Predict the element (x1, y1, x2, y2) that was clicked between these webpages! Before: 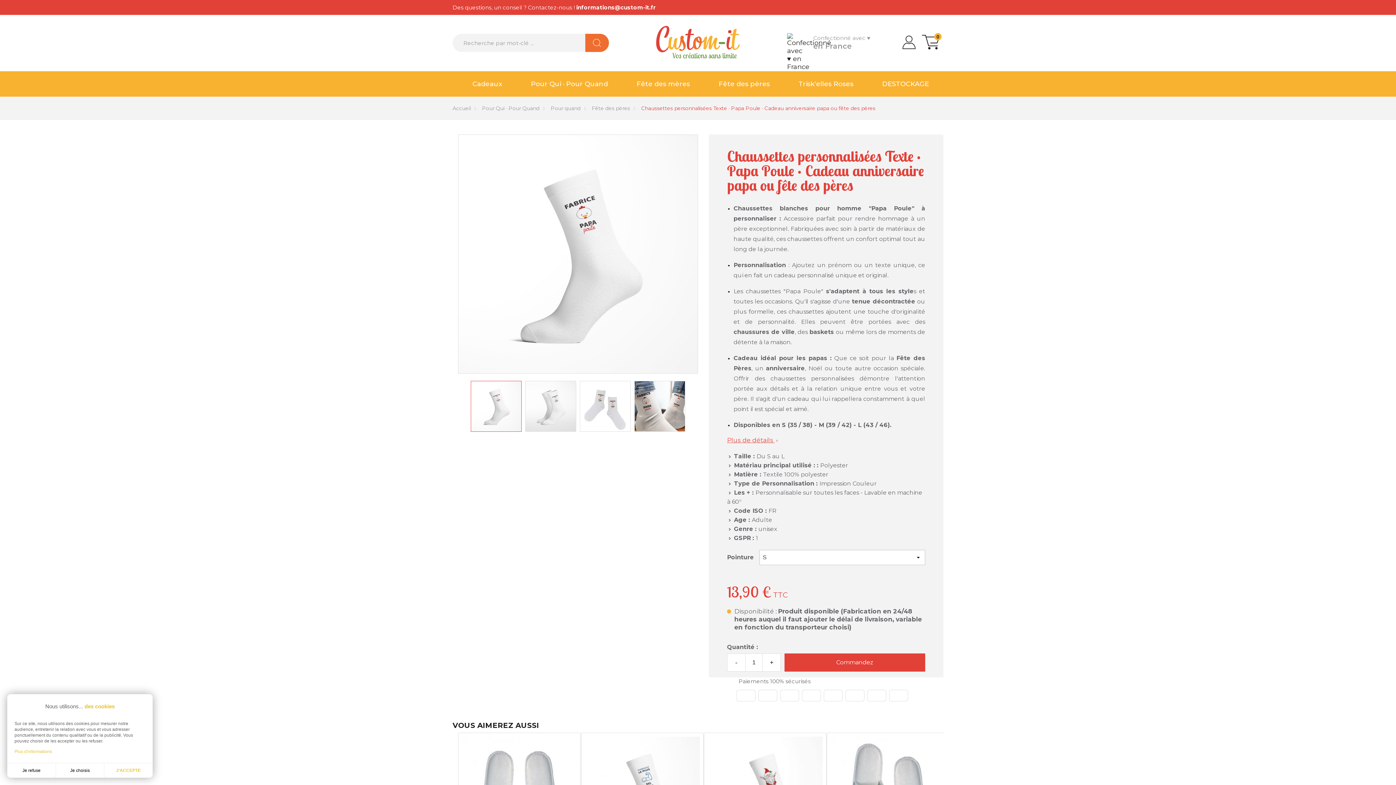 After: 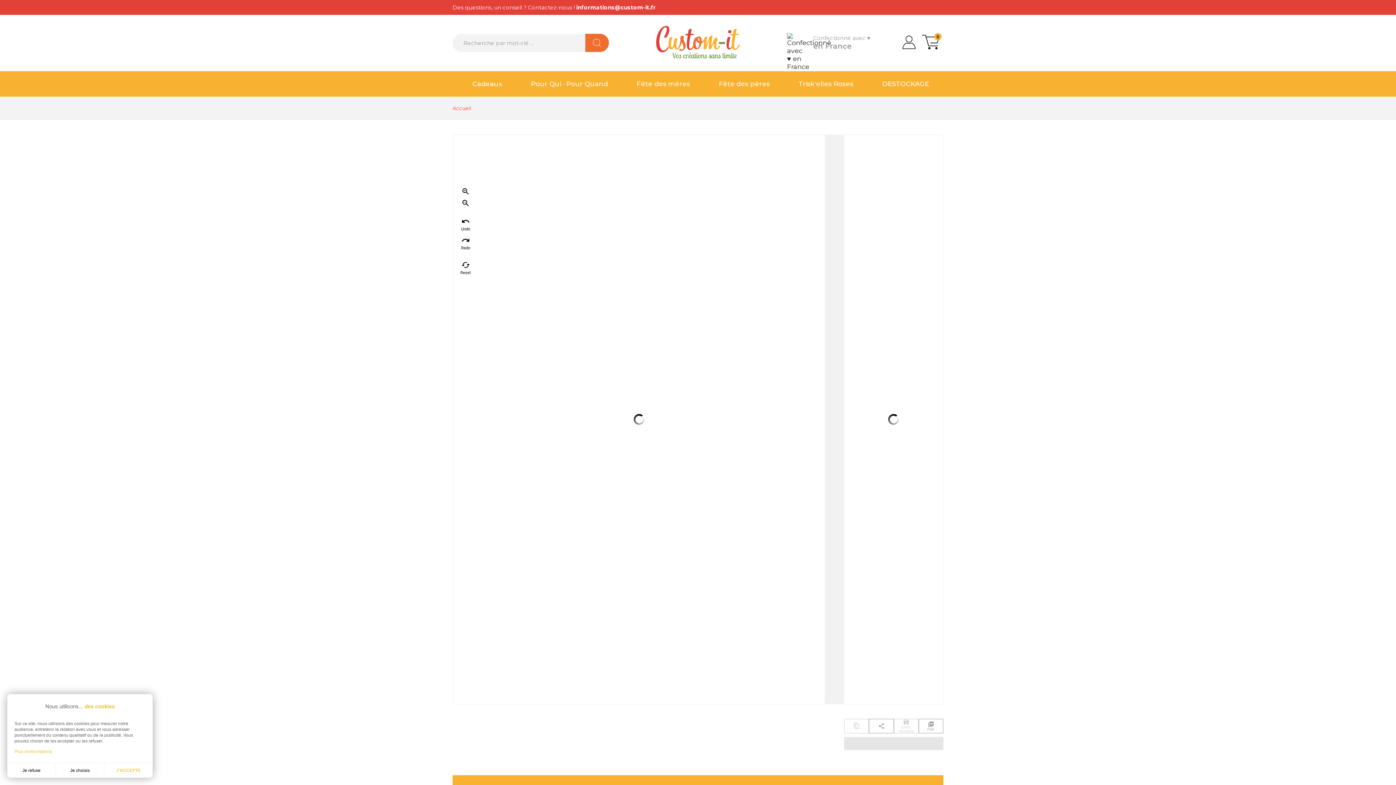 Action: label: Commandez bbox: (784, 653, 925, 672)